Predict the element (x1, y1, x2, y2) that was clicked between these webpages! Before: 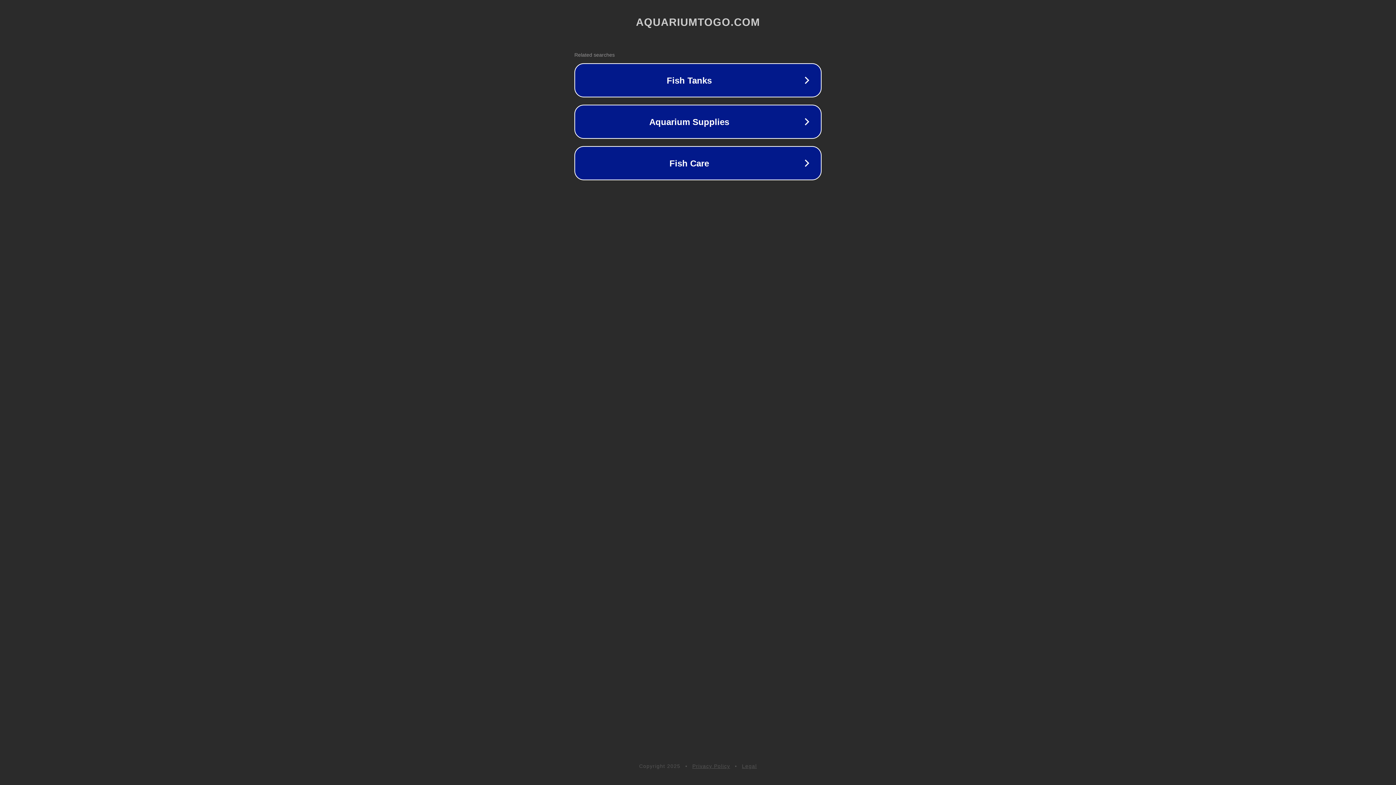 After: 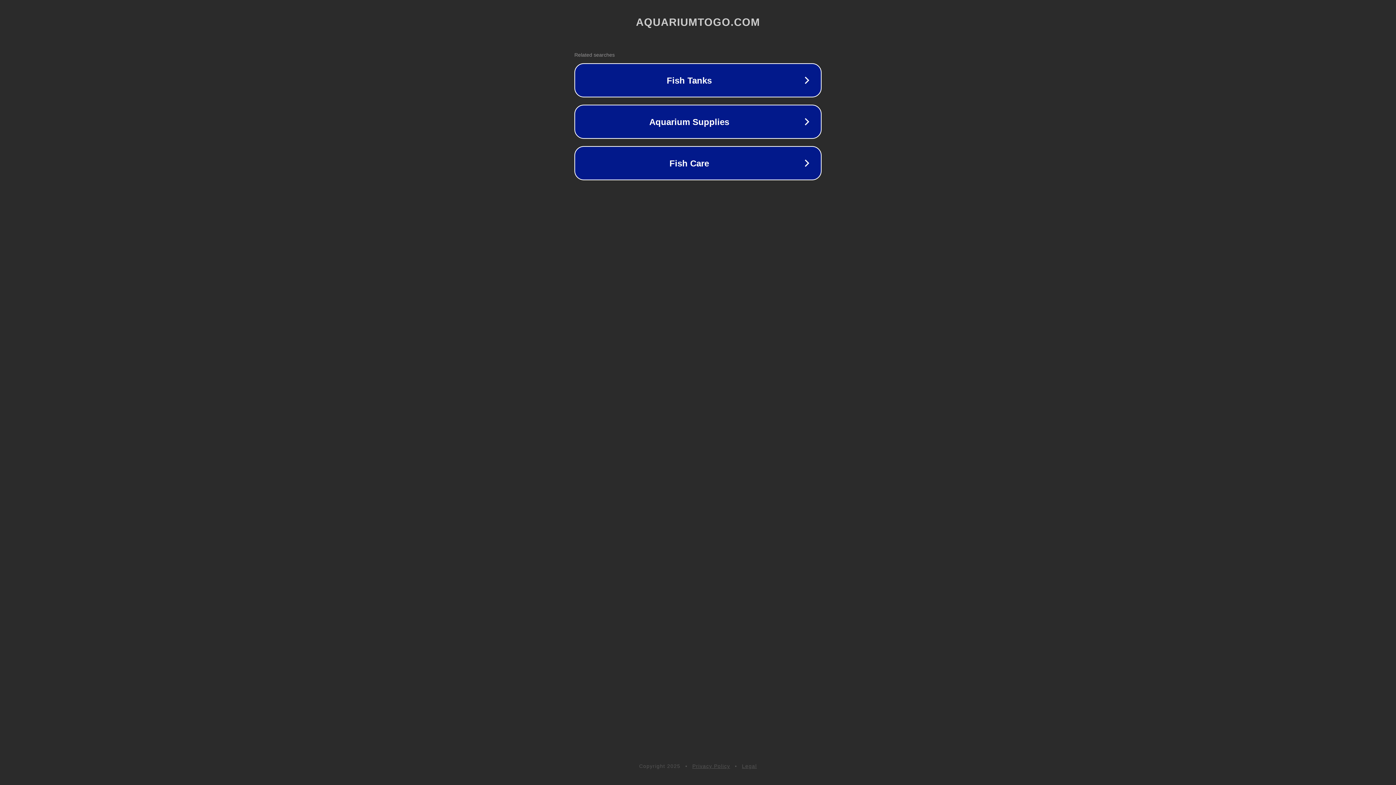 Action: bbox: (742, 763, 757, 769) label: Legal